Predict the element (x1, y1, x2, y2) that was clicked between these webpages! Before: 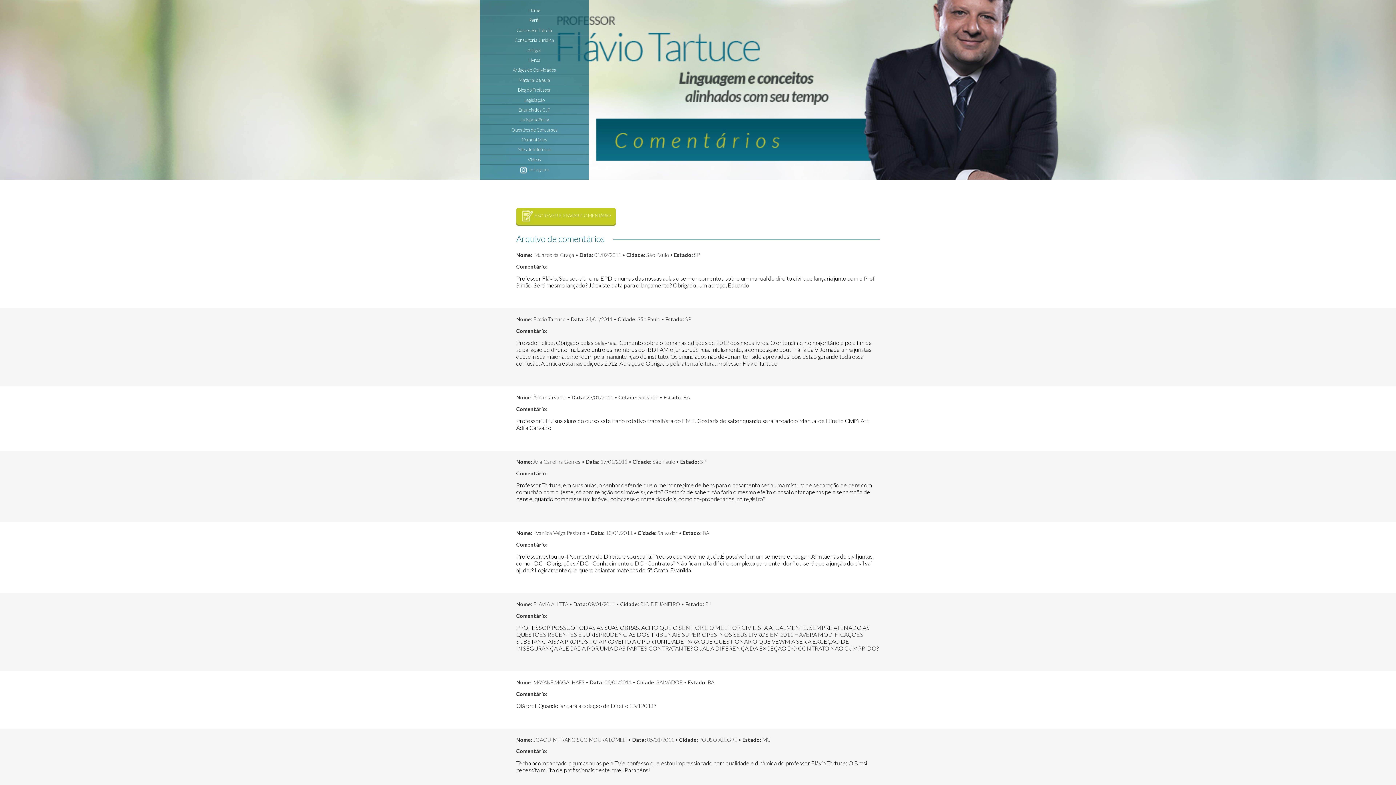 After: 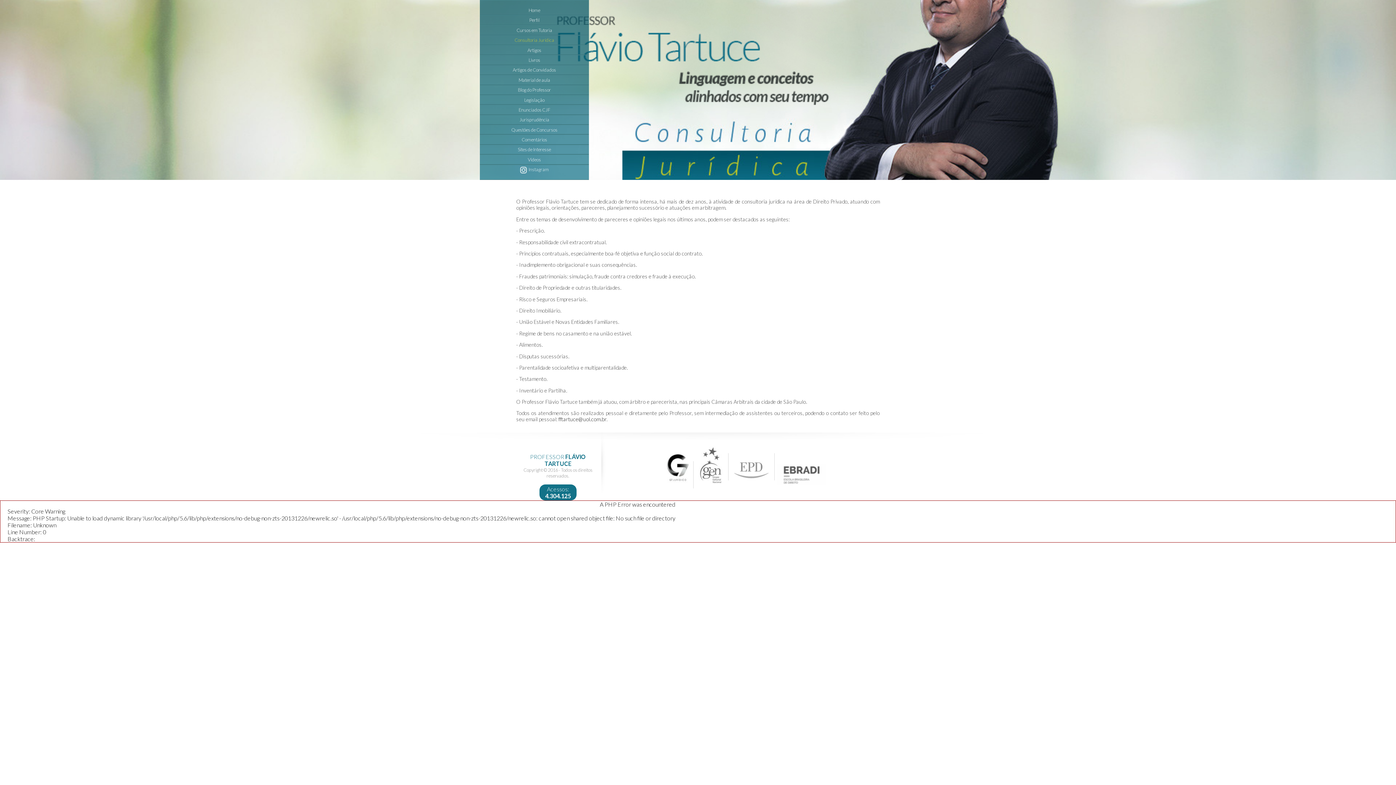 Action: label: Consultoria Jurídica bbox: (514, 37, 554, 42)